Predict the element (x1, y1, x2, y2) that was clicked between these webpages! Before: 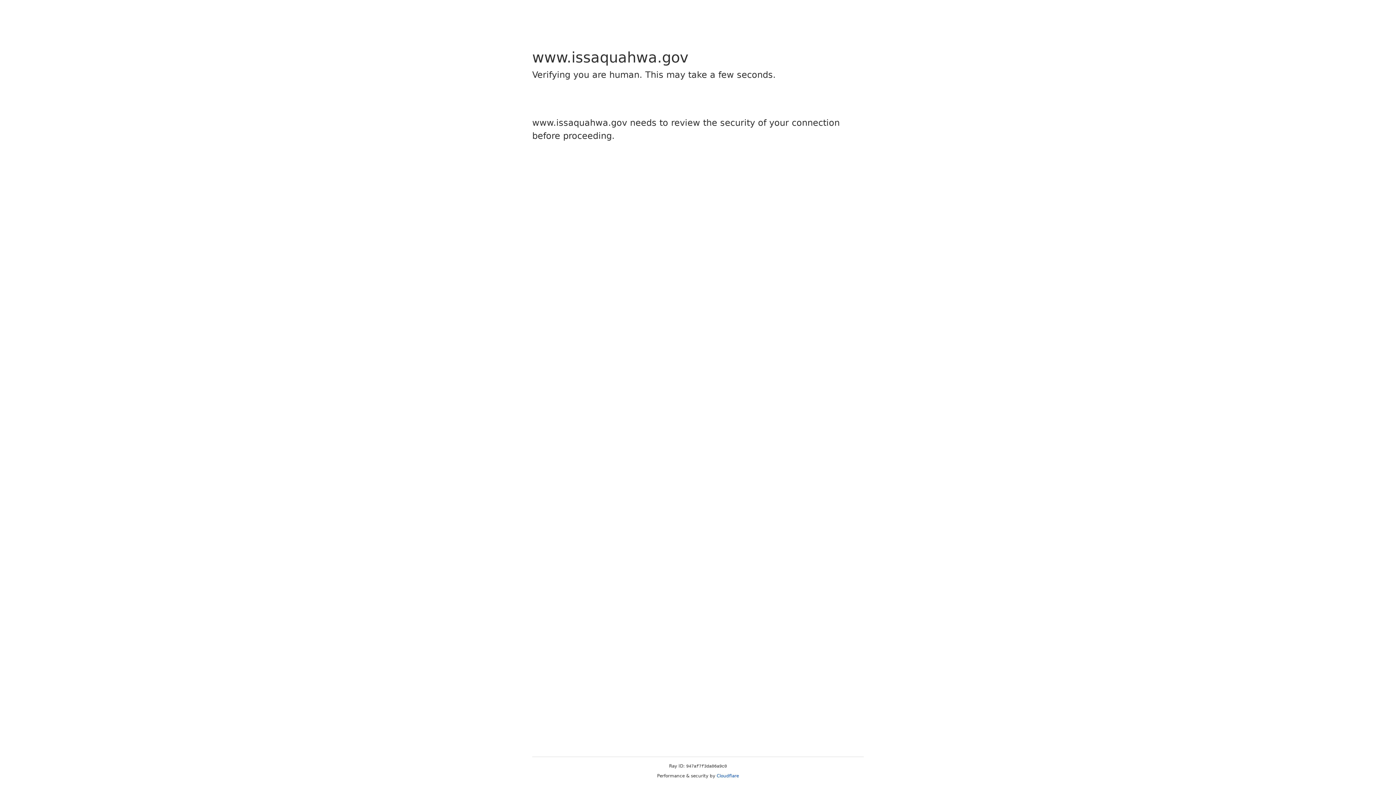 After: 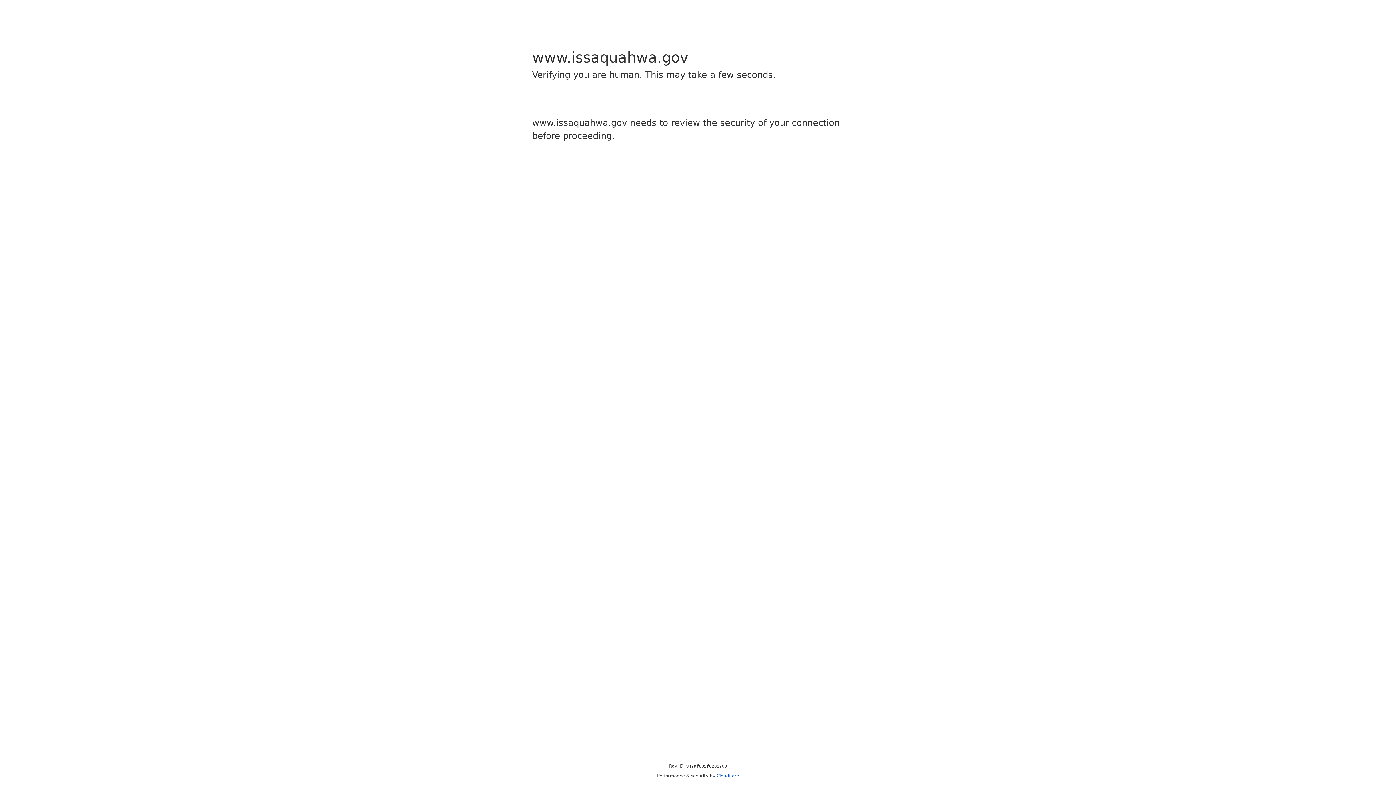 Action: bbox: (716, 773, 739, 778) label: Cloudflare